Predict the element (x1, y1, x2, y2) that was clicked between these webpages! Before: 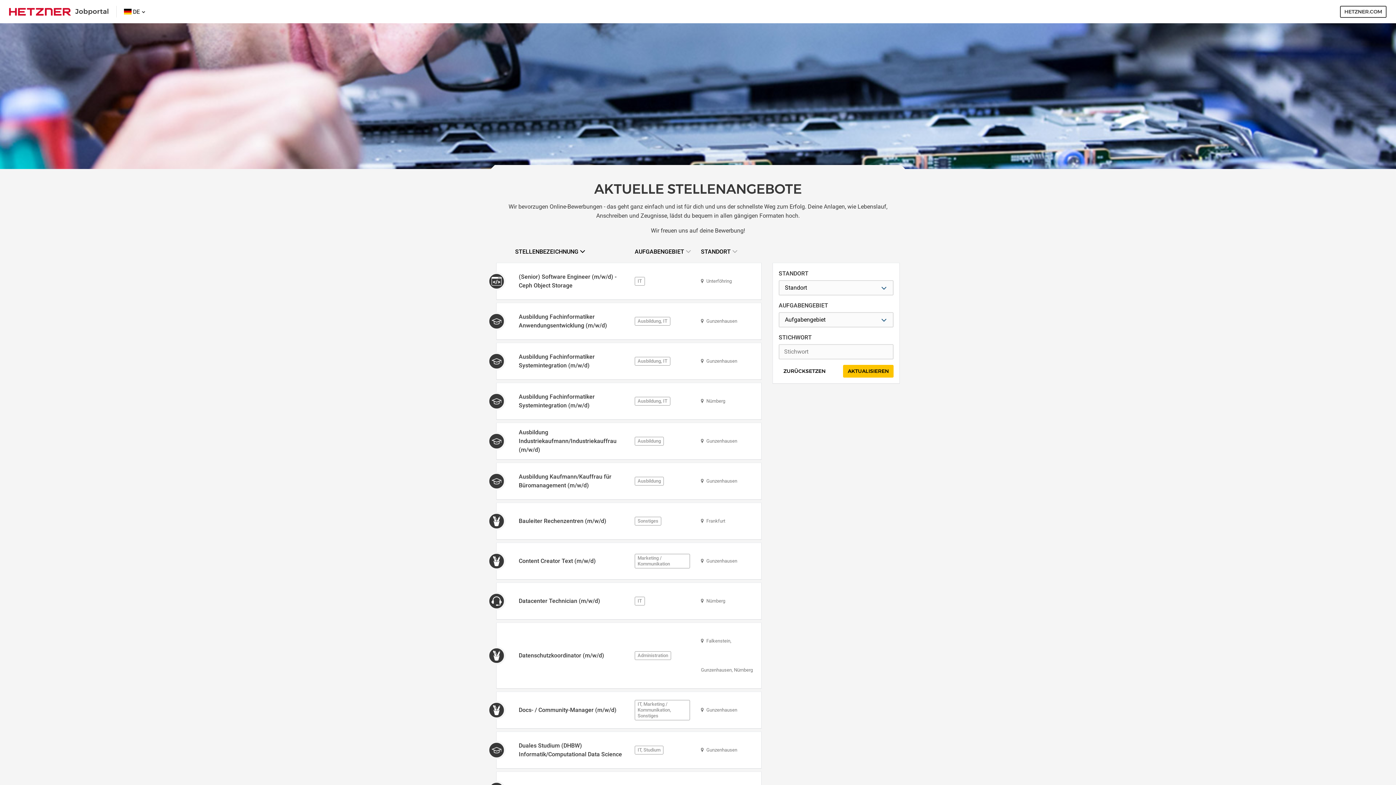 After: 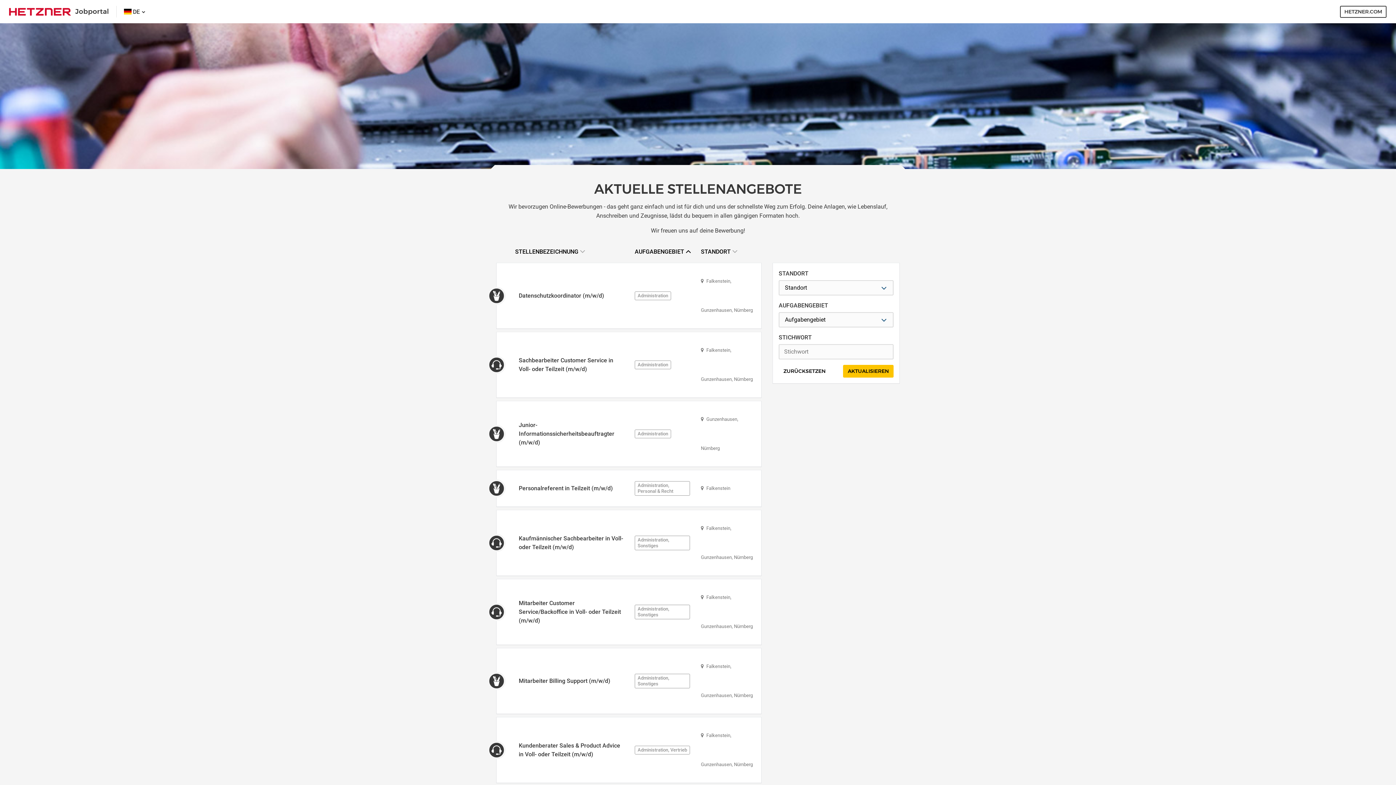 Action: bbox: (634, 248, 690, 255) label: AUFGABENGEBIET